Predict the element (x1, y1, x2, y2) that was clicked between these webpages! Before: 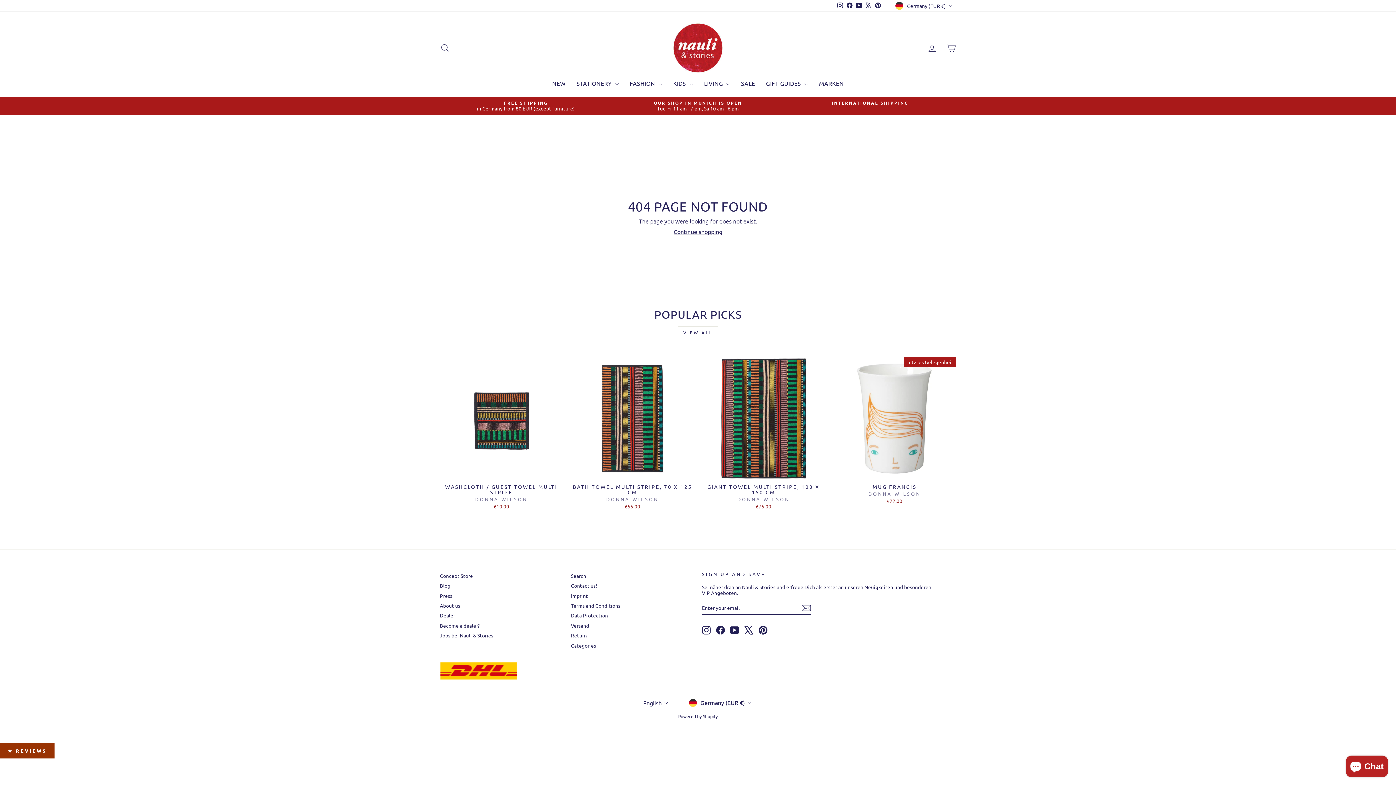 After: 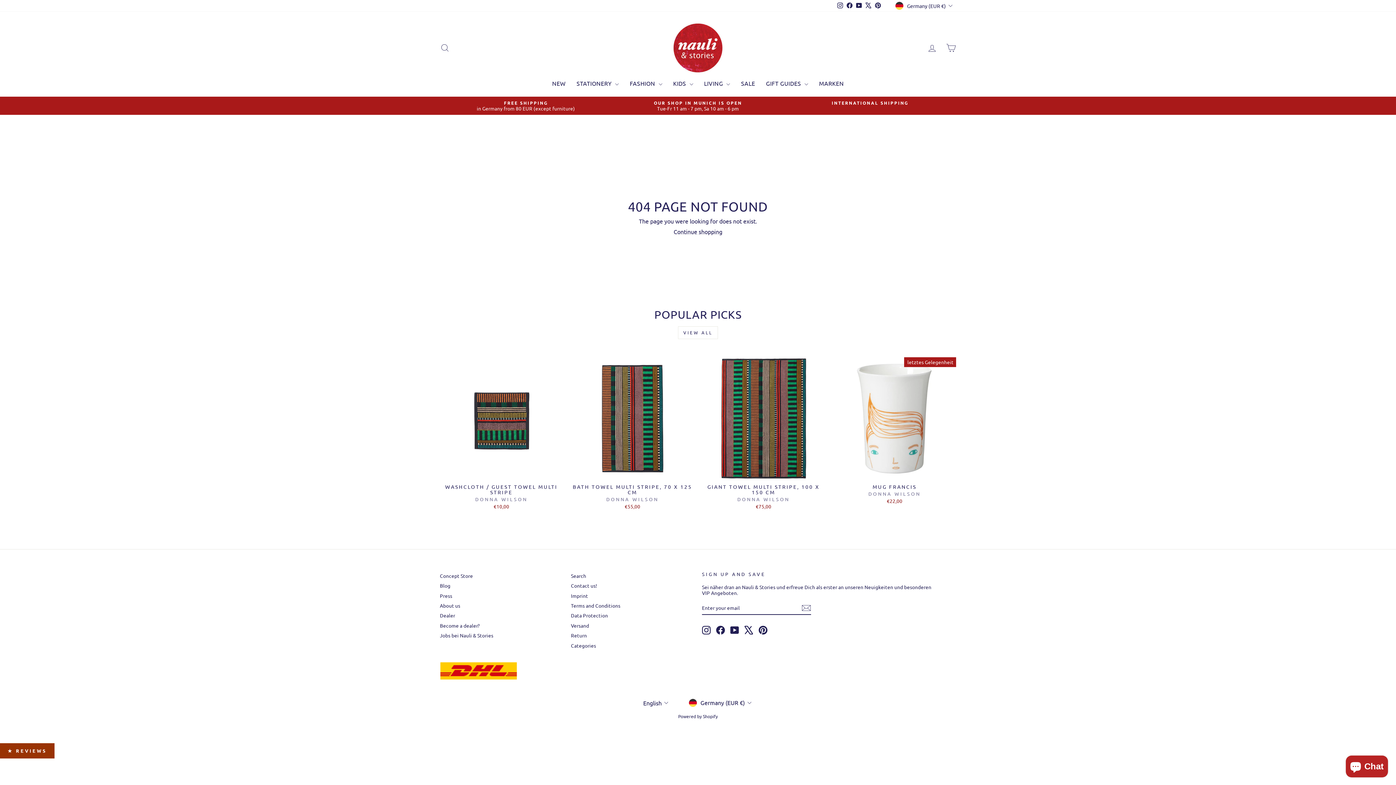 Action: label: Instagram bbox: (702, 626, 710, 634)